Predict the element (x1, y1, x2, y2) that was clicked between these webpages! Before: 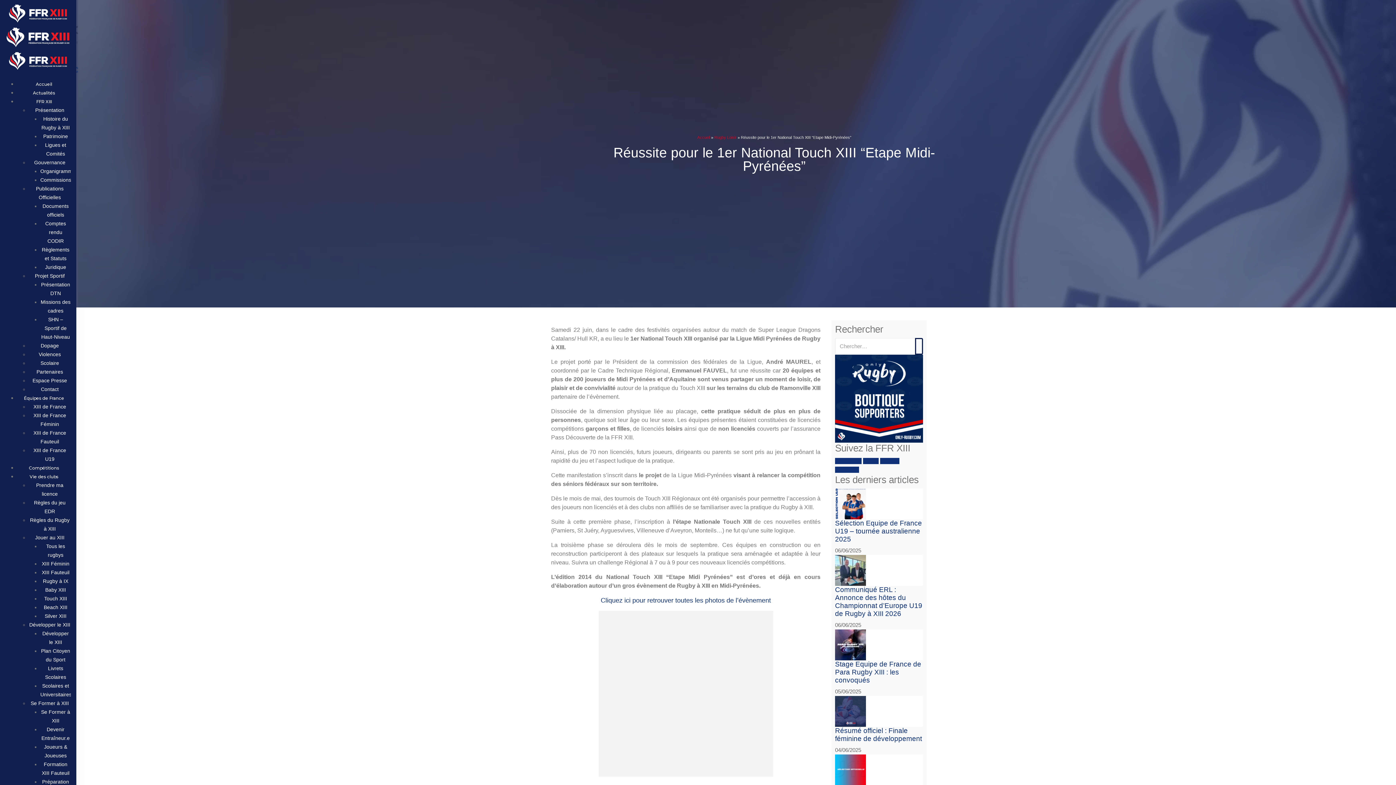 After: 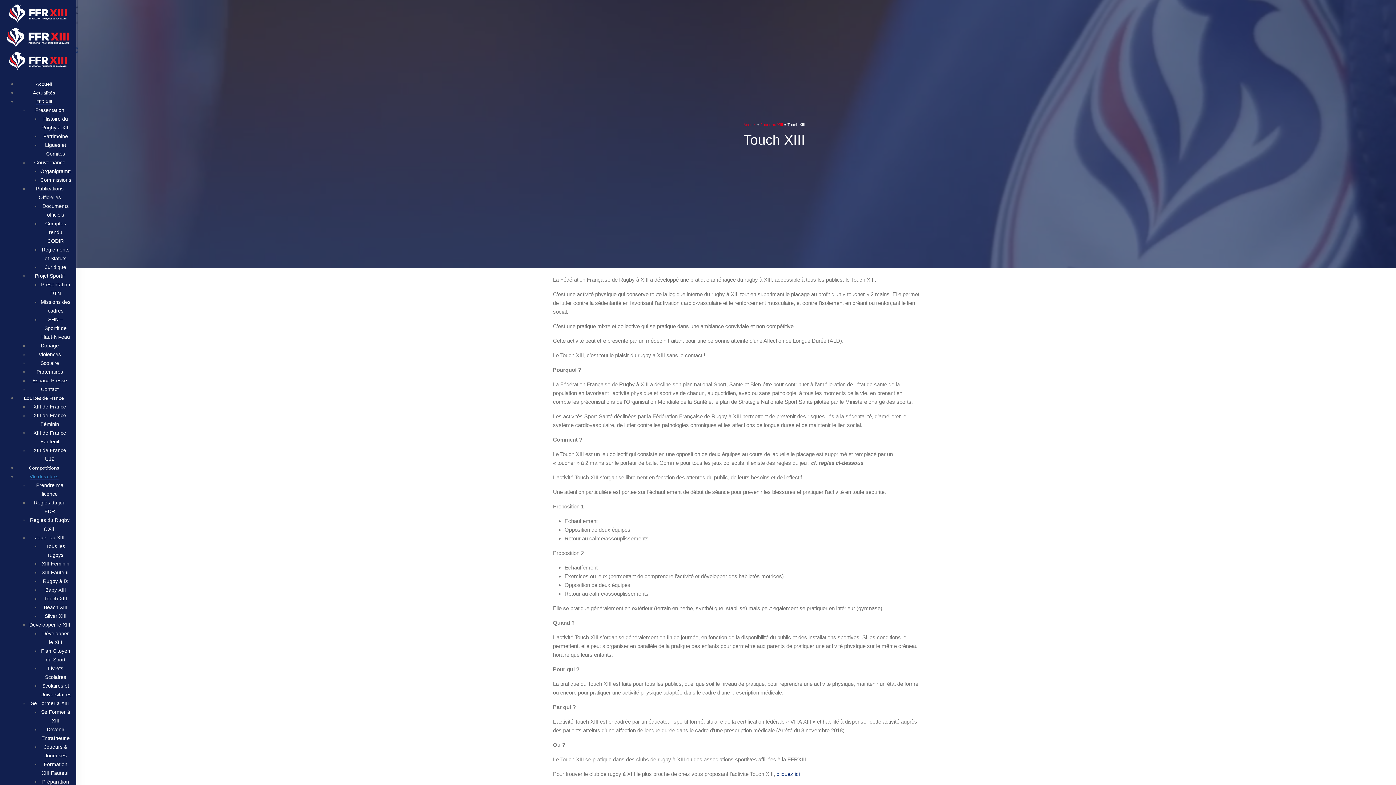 Action: bbox: (44, 596, 67, 601) label: Touch XIII